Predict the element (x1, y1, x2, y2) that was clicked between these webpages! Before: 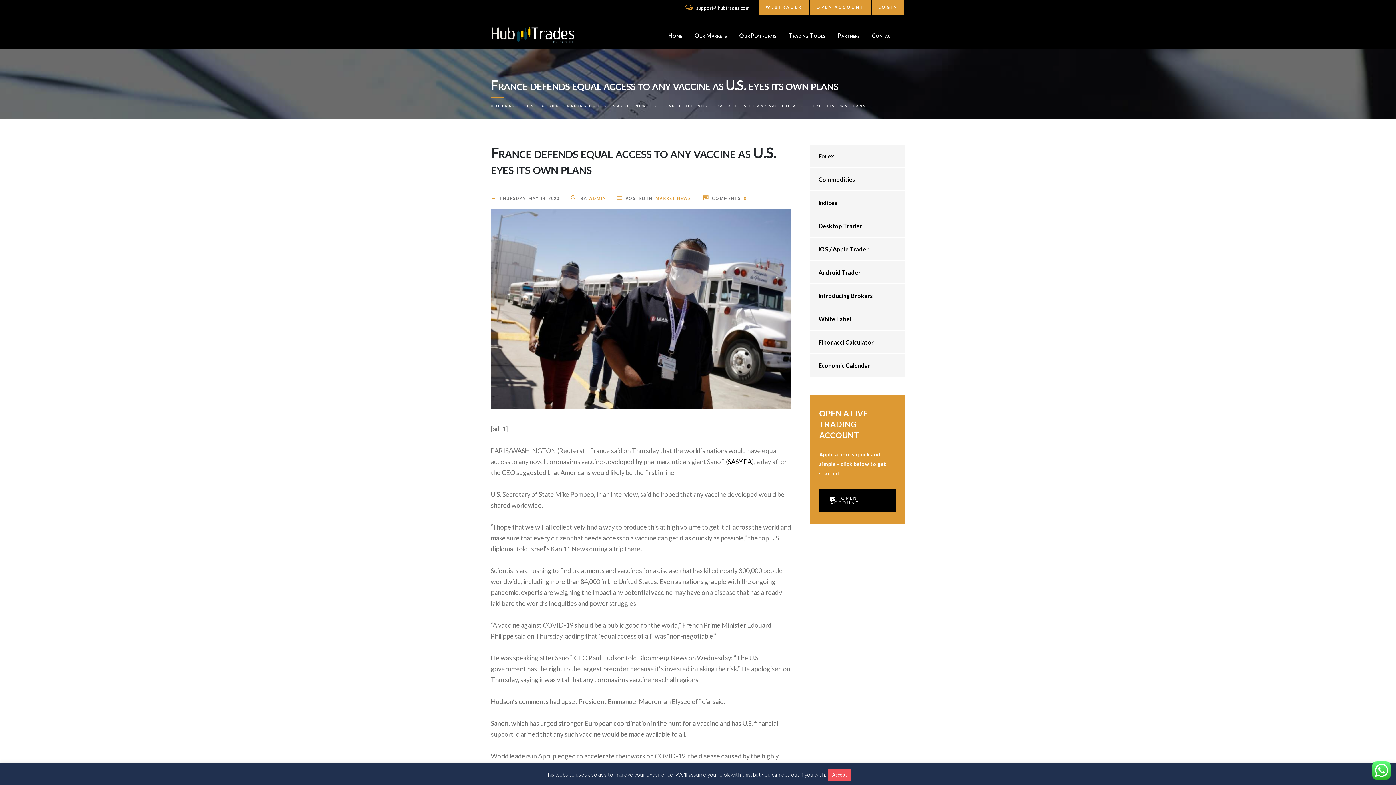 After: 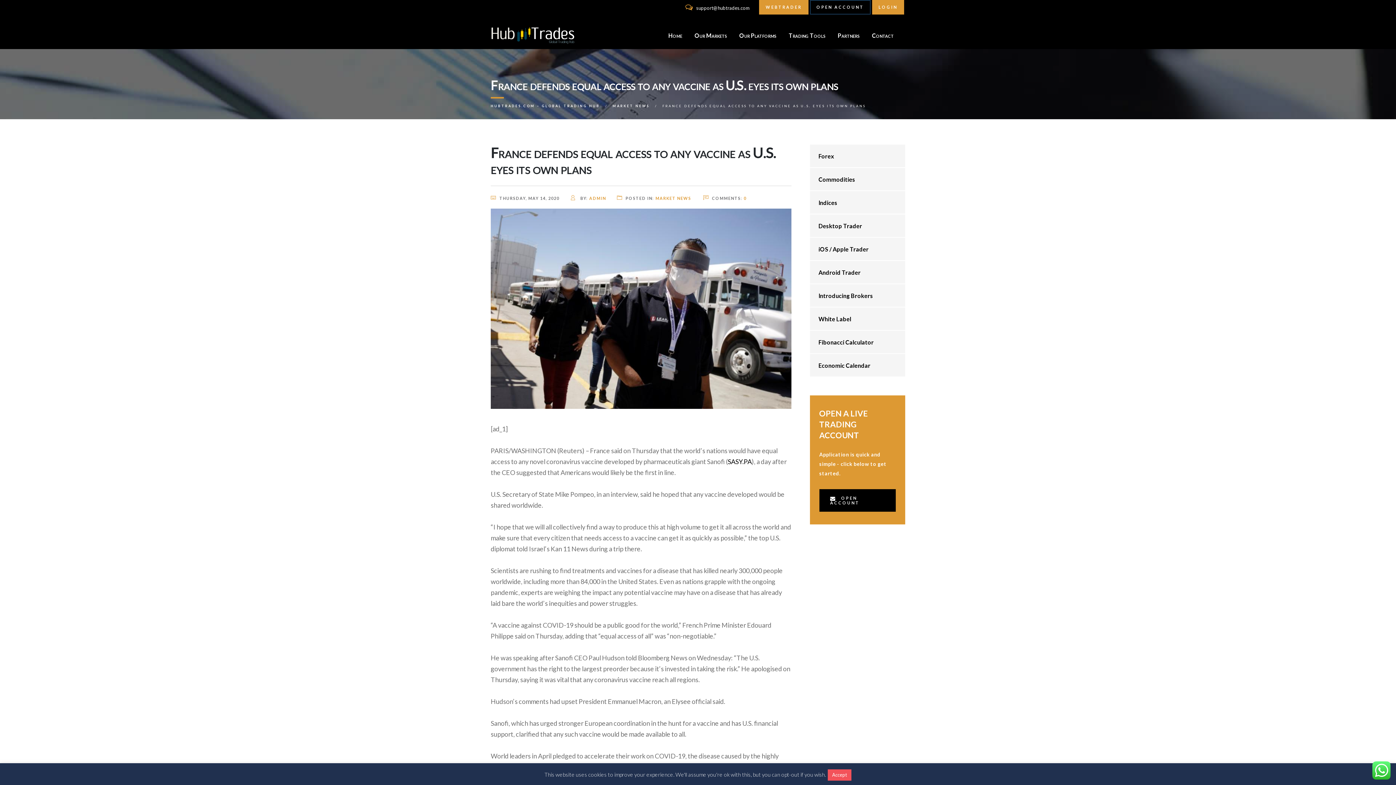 Action: label: OPEN ACCOUNT bbox: (810, 0, 870, 14)